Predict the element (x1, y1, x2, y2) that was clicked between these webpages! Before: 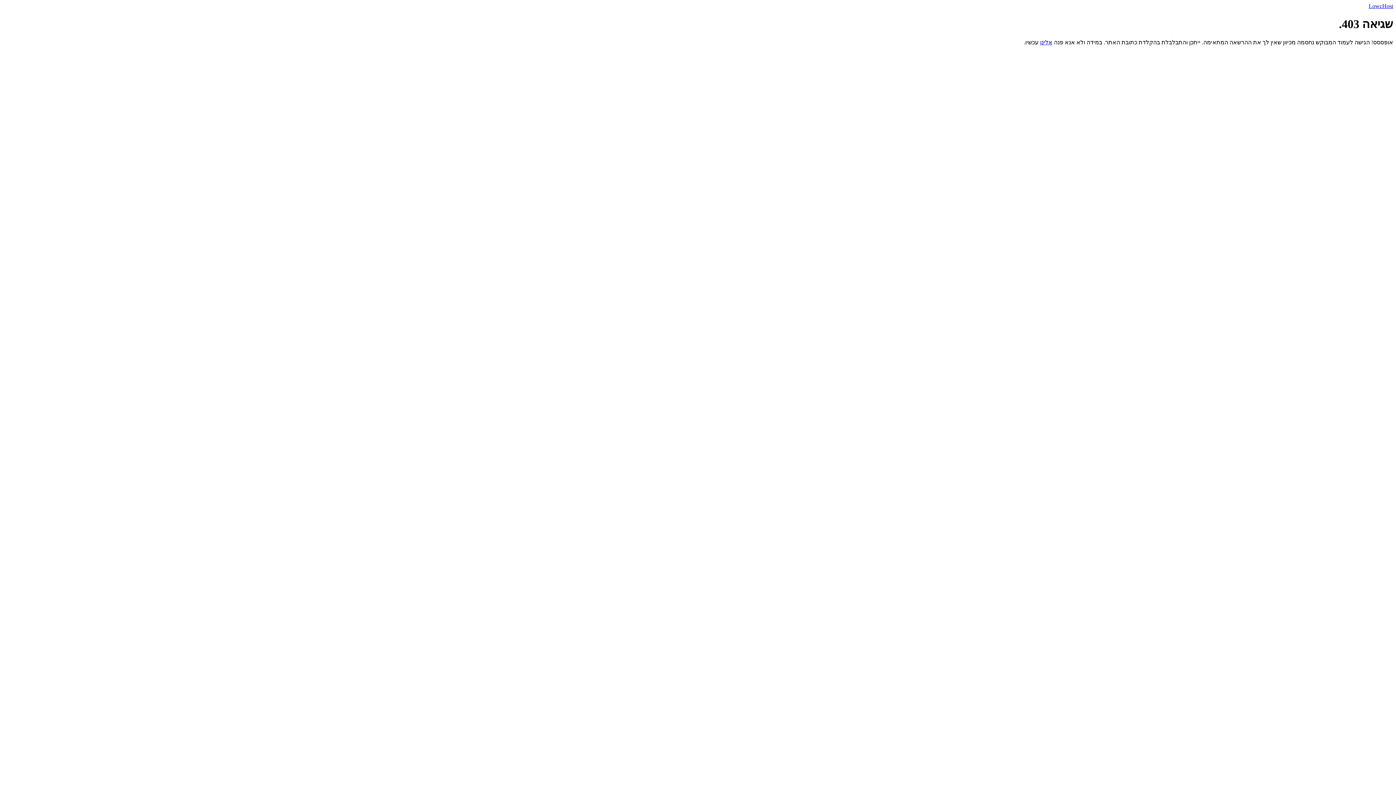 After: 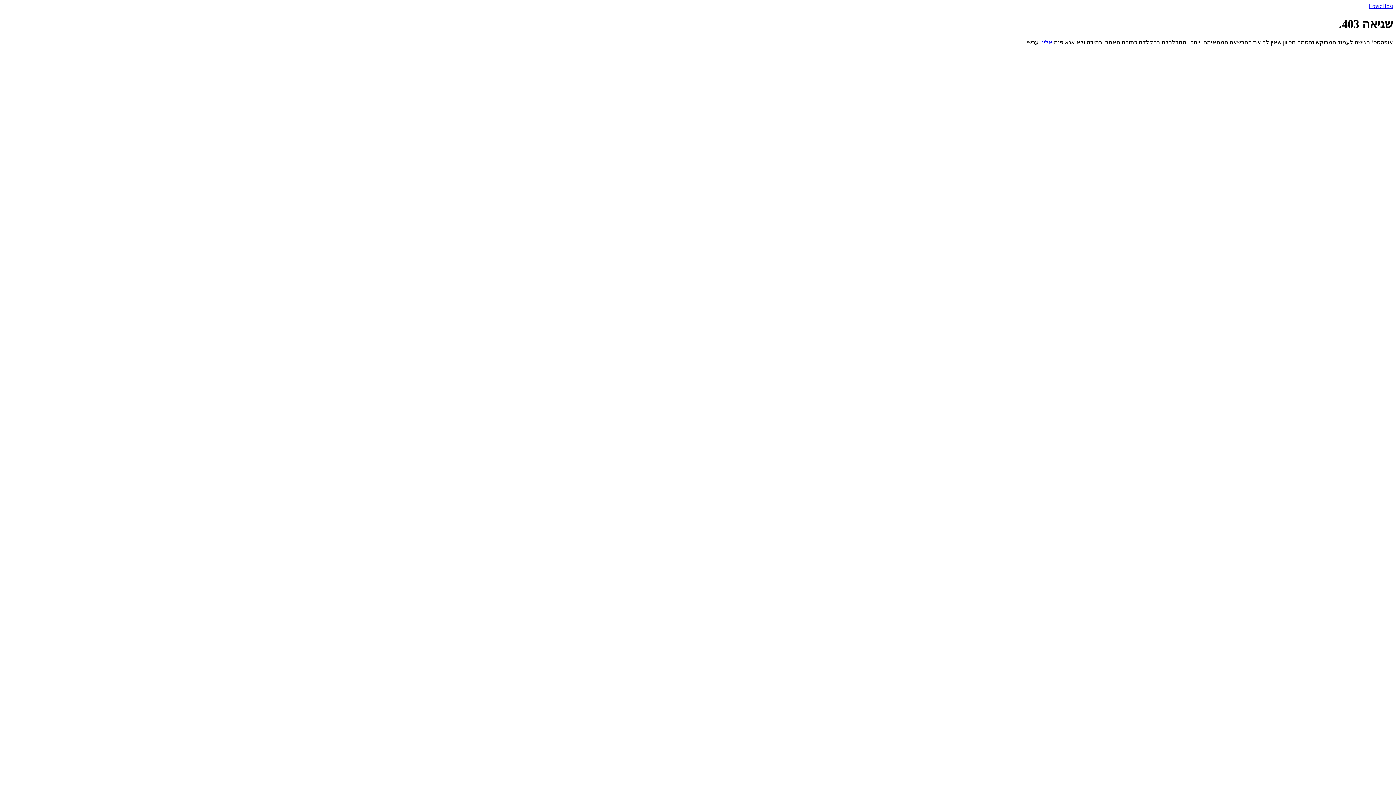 Action: label: אלינו bbox: (1040, 39, 1052, 45)